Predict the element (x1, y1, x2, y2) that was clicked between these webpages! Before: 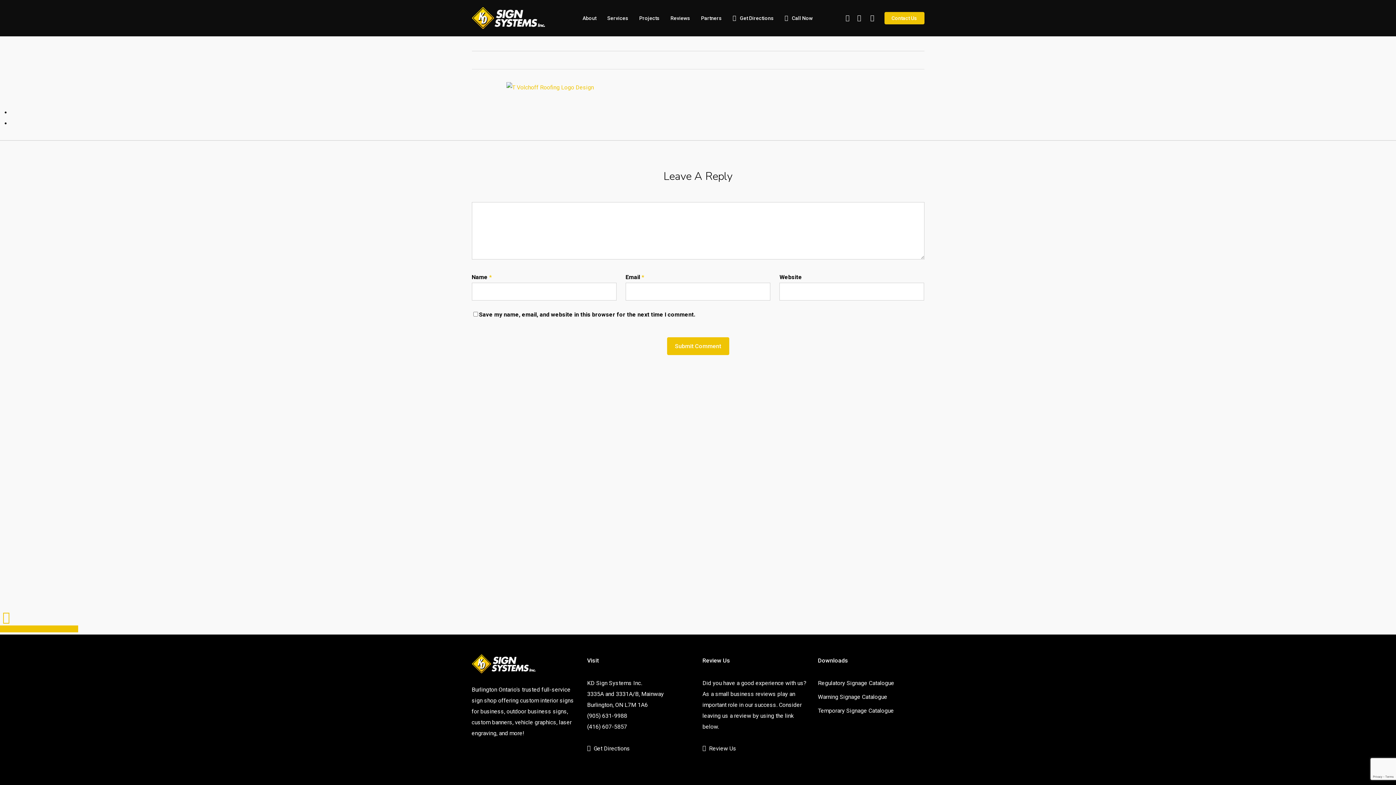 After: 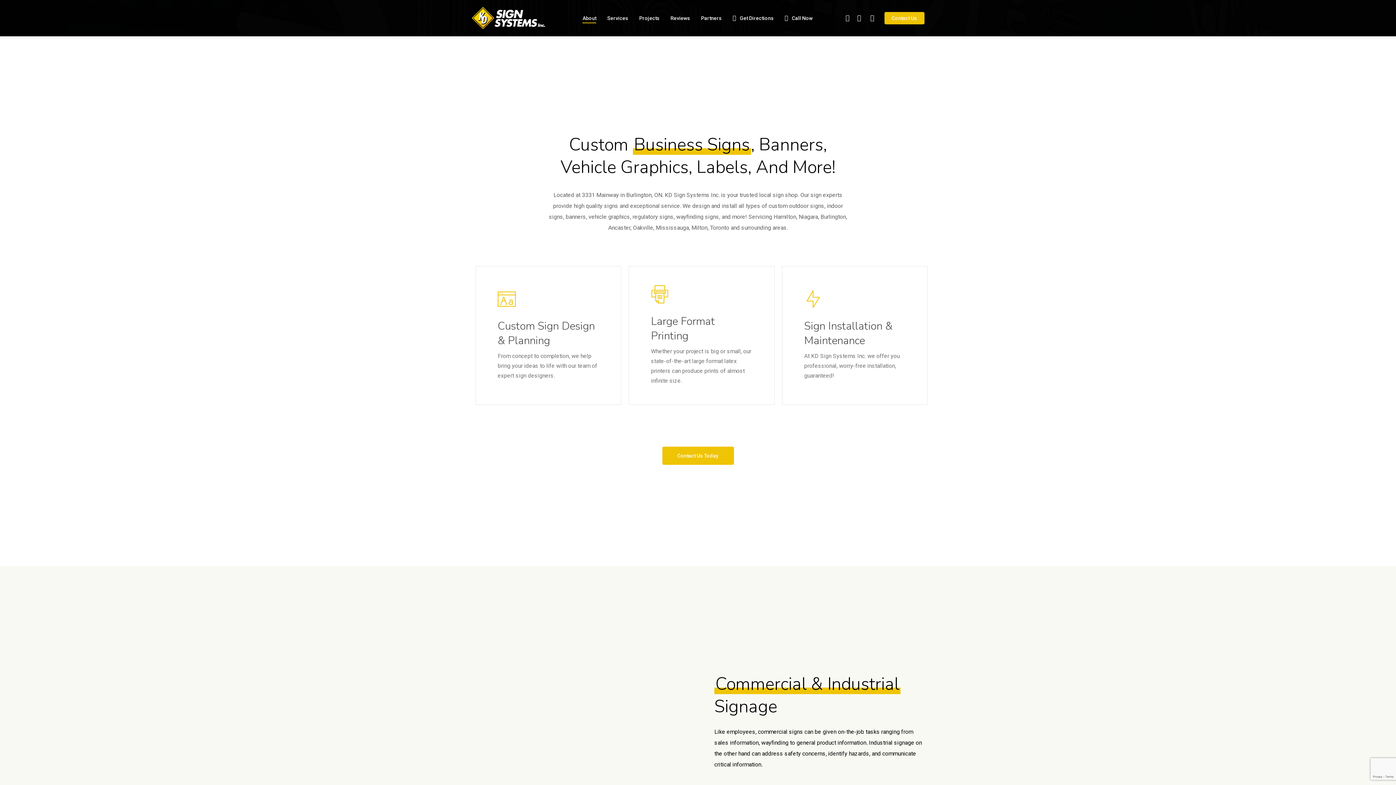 Action: bbox: (582, 15, 596, 20) label: About